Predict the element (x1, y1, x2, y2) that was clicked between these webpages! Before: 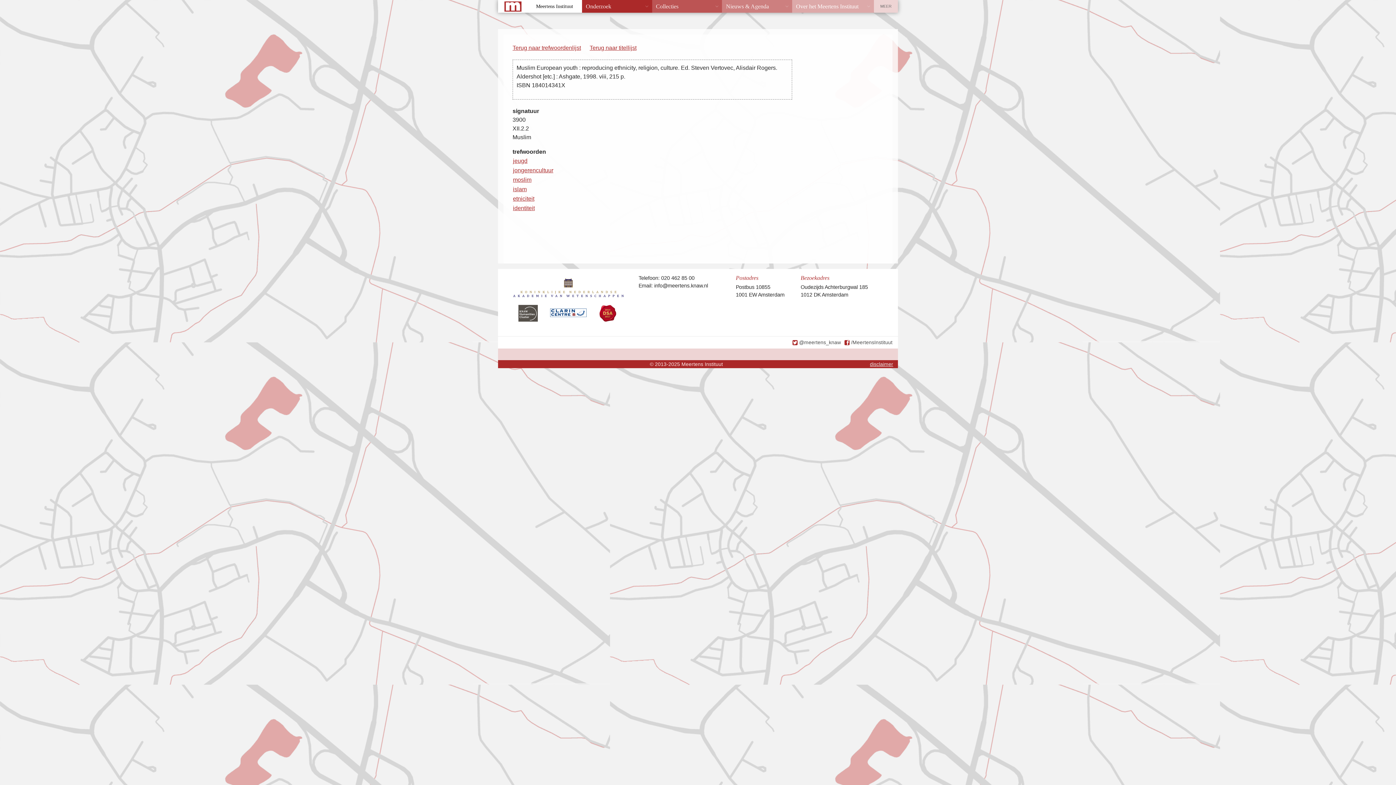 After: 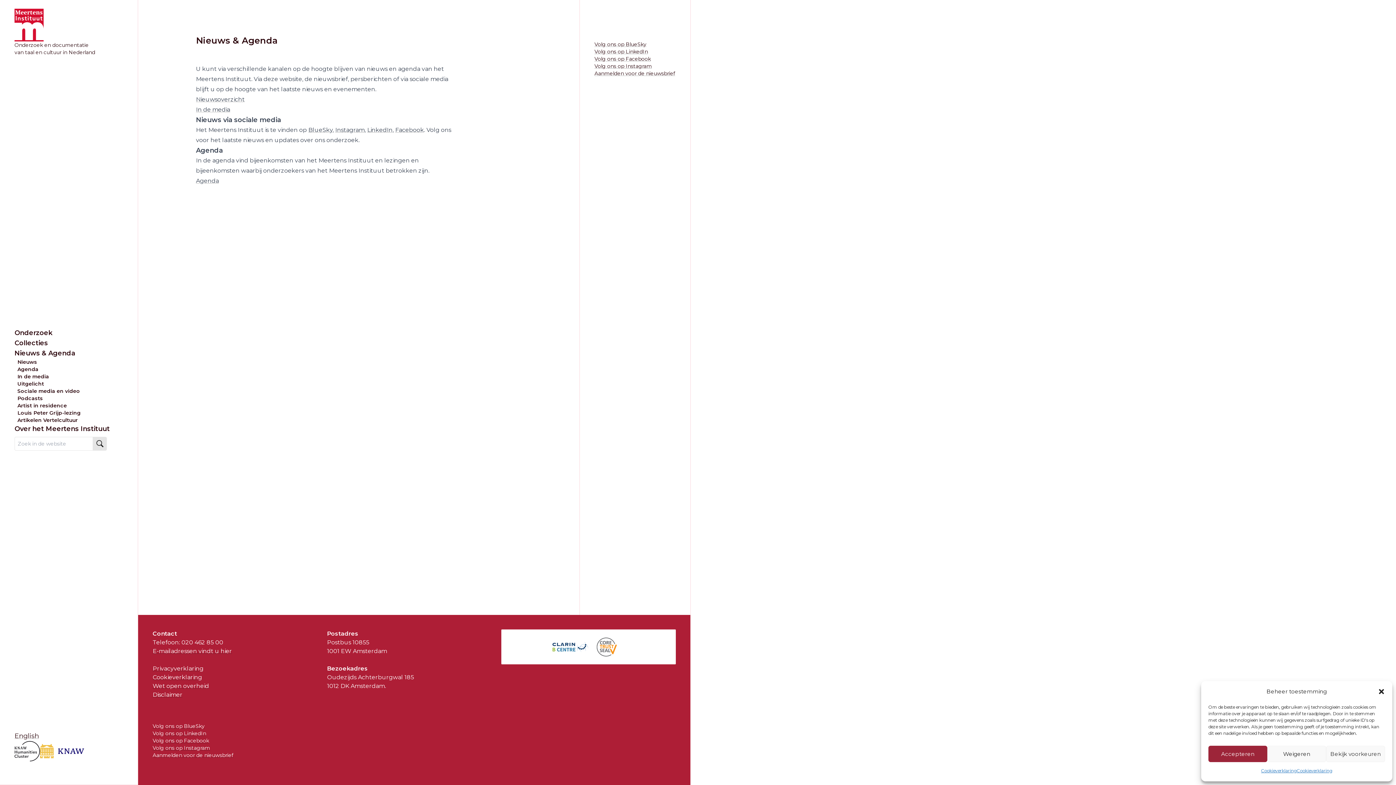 Action: bbox: (722, 0, 792, 12) label: Nieuws & Agenda